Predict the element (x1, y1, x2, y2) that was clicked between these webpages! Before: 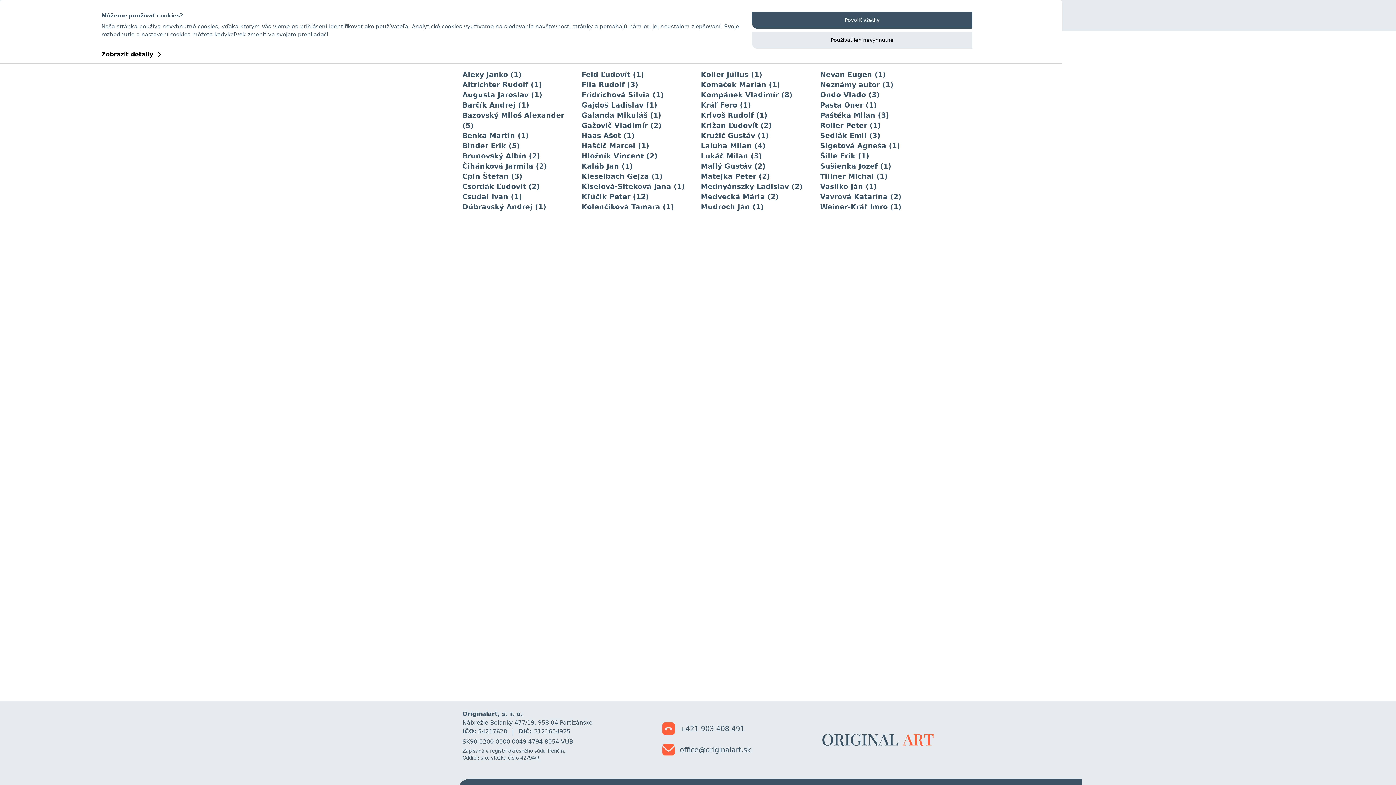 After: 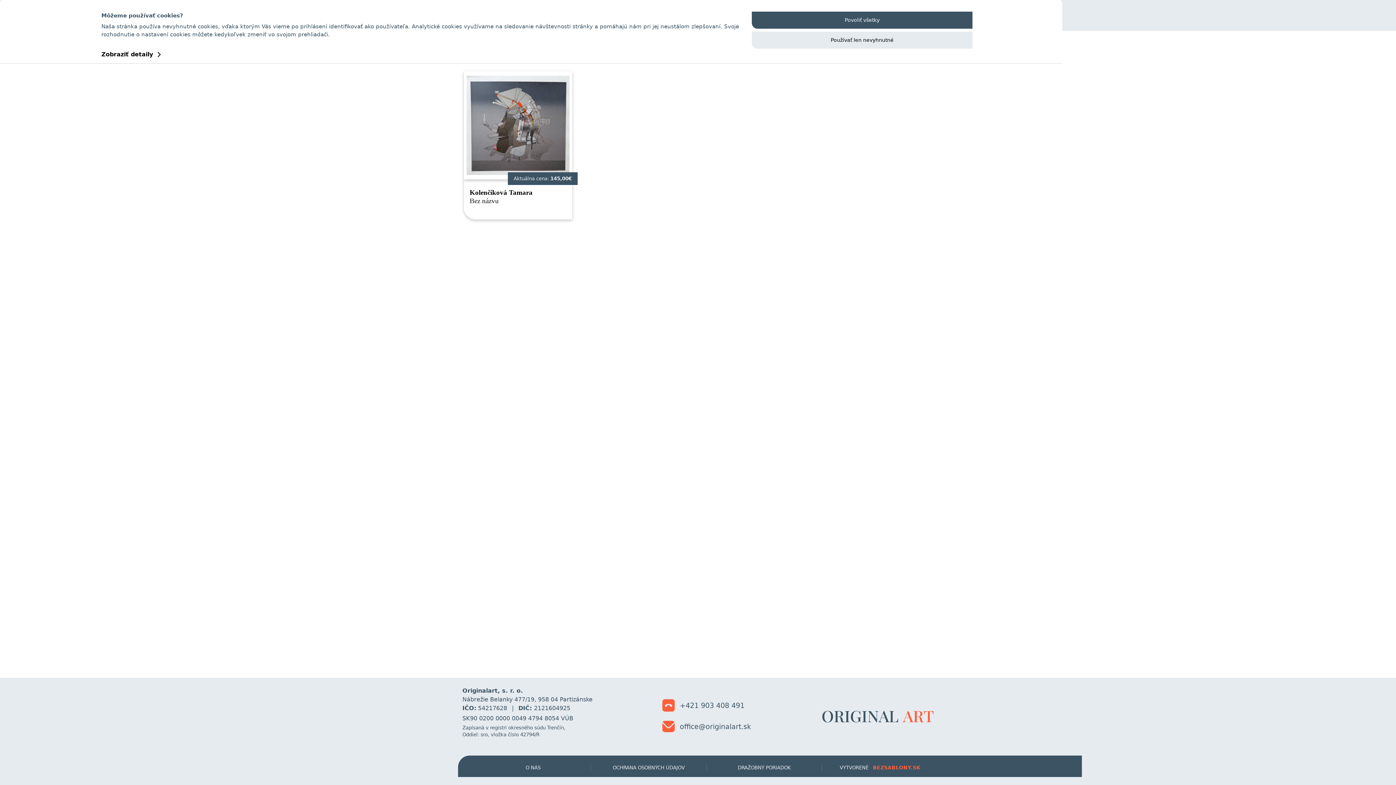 Action: bbox: (581, 202, 674, 211) label: Kolenčíková Tamara (1)